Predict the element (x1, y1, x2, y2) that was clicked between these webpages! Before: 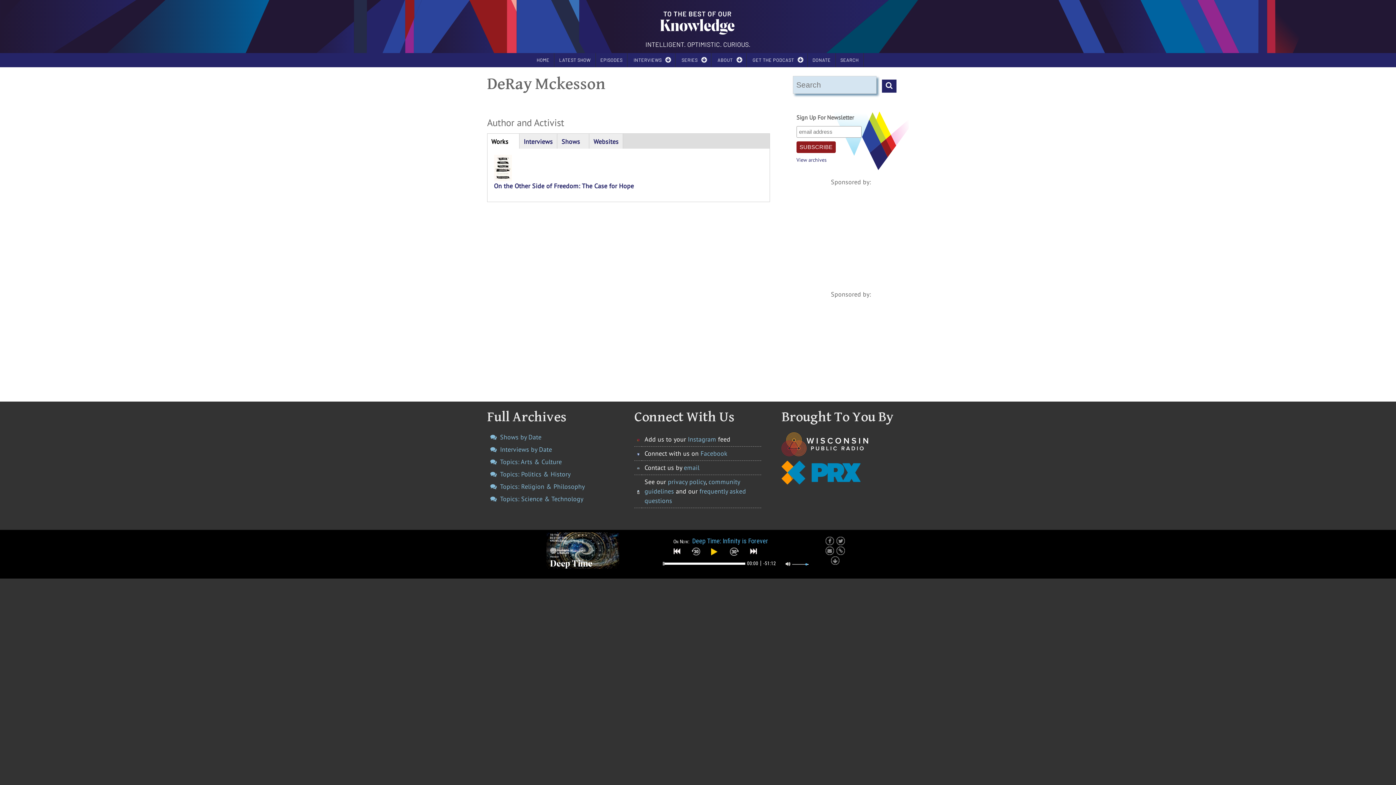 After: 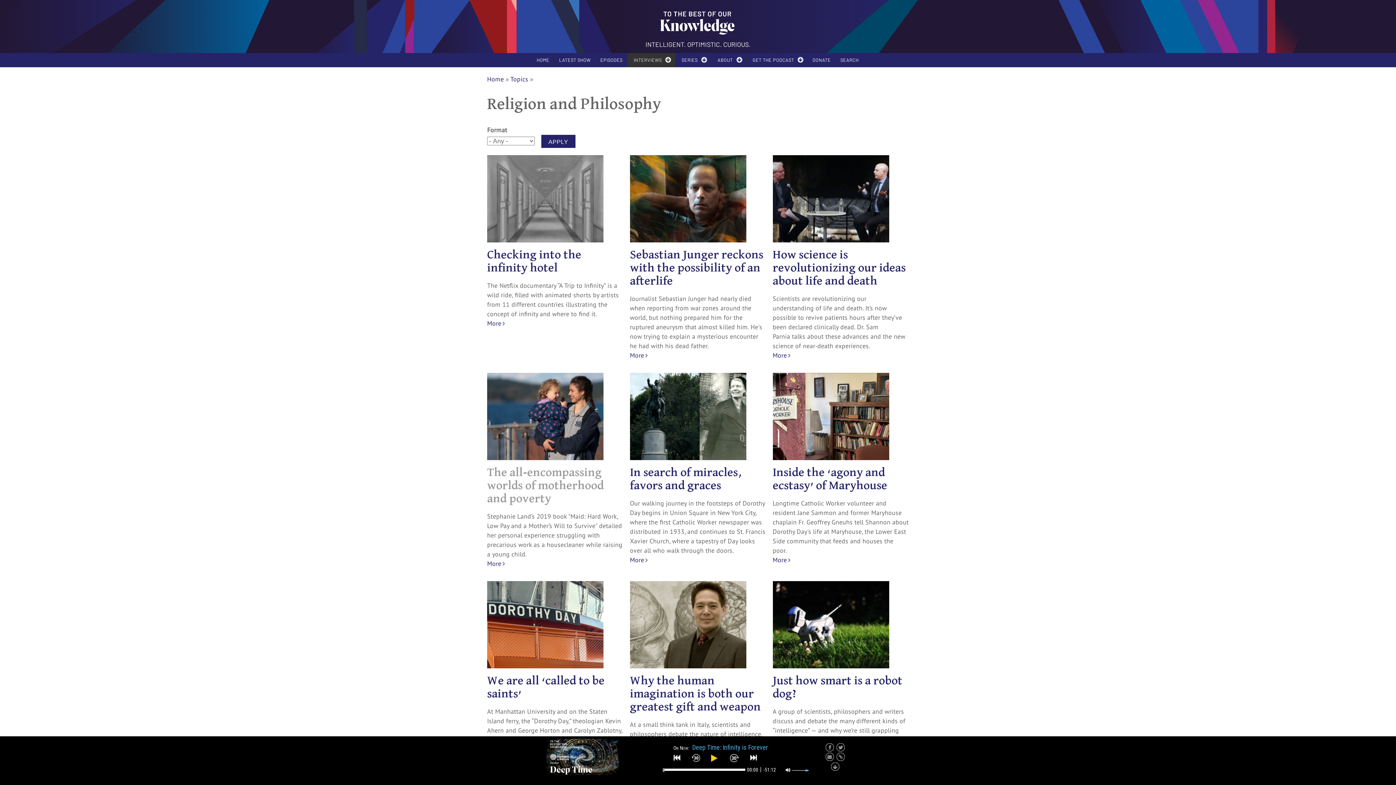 Action: label: Topics: Religion & Philosophy bbox: (500, 482, 584, 490)